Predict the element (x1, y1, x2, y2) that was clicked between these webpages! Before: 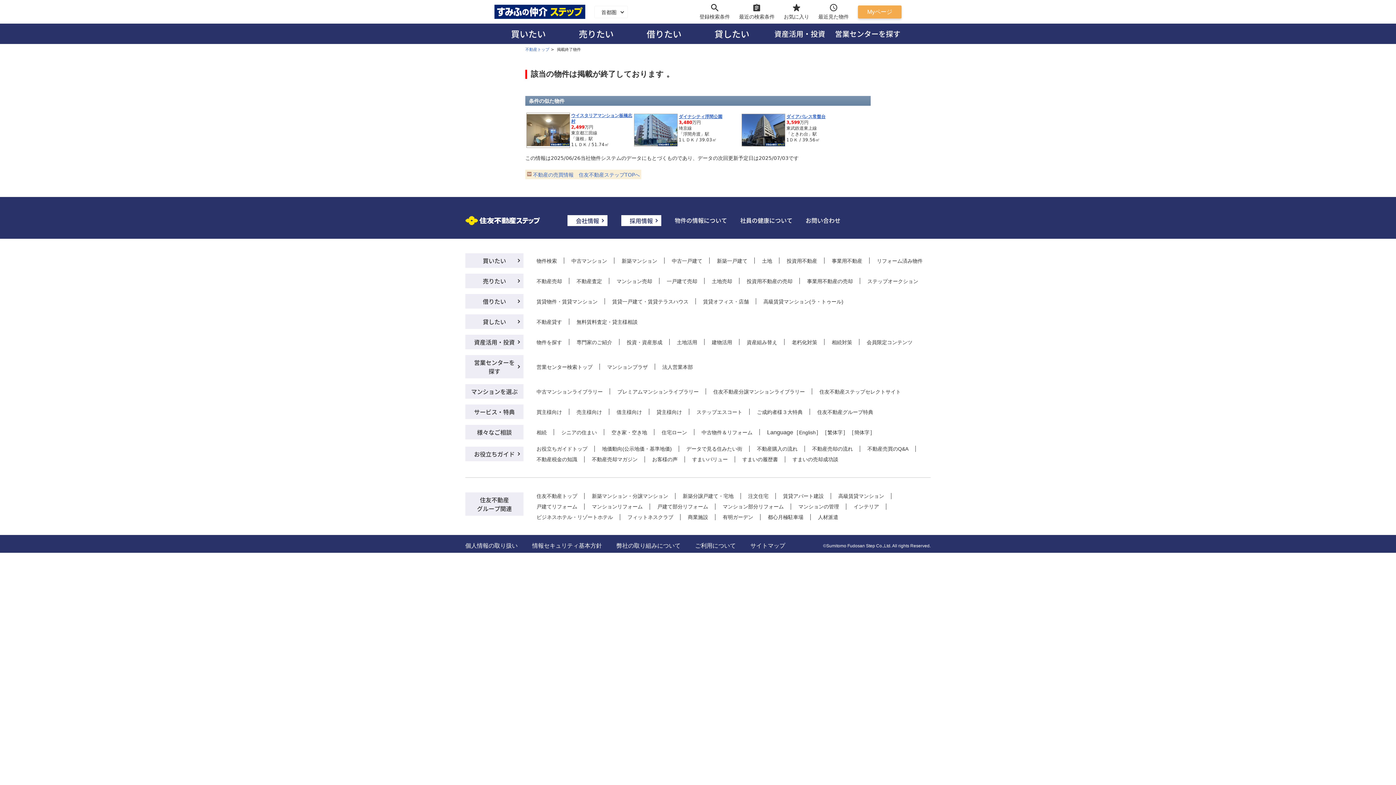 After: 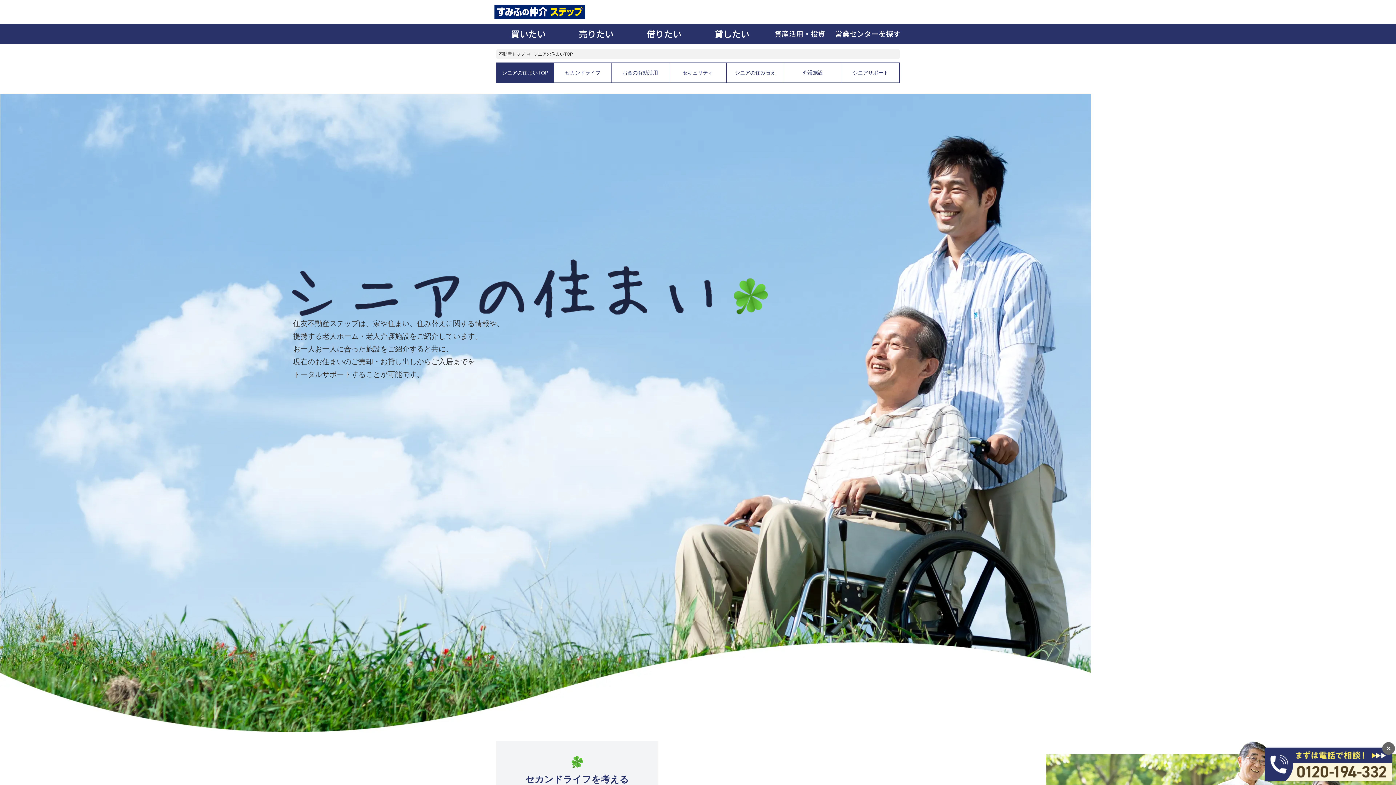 Action: bbox: (561, 429, 597, 435) label: シニアの住まい